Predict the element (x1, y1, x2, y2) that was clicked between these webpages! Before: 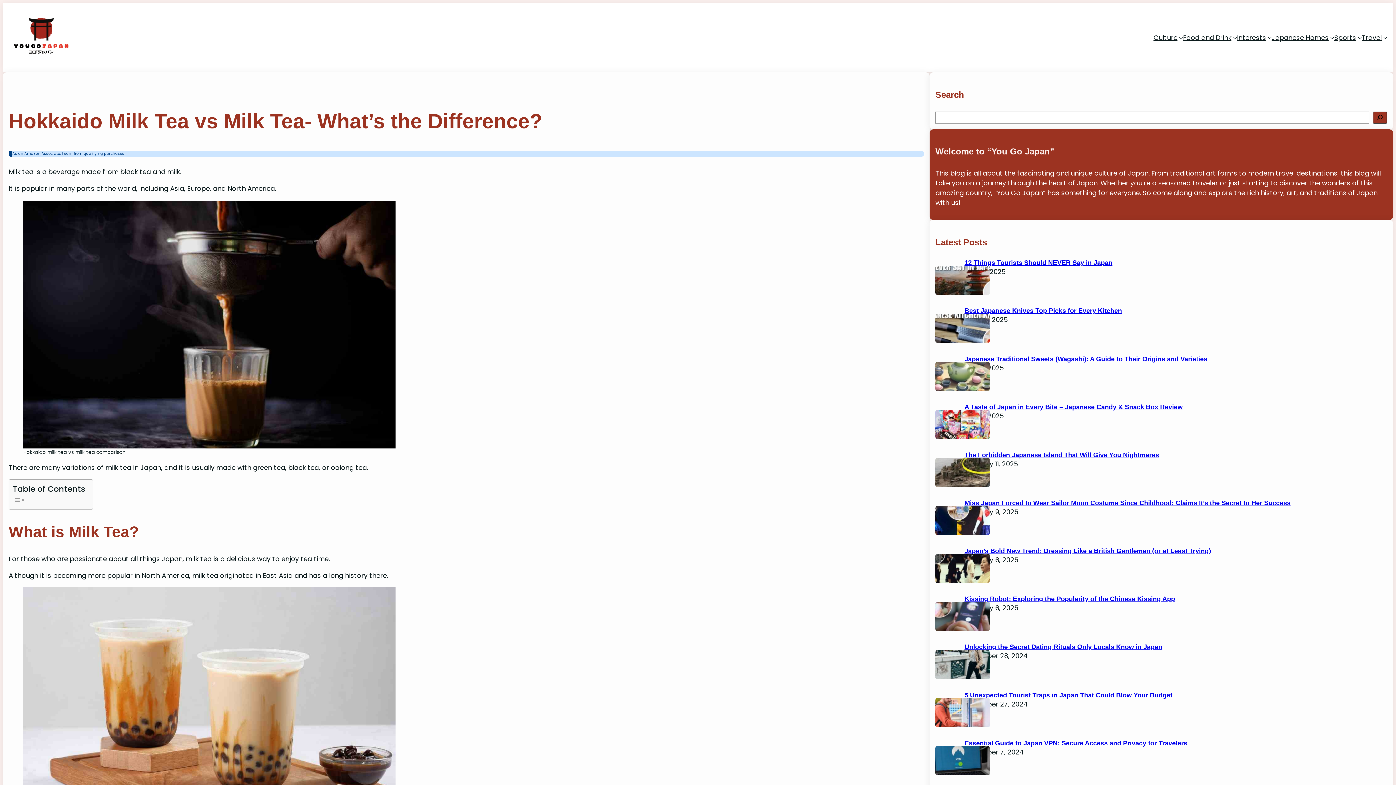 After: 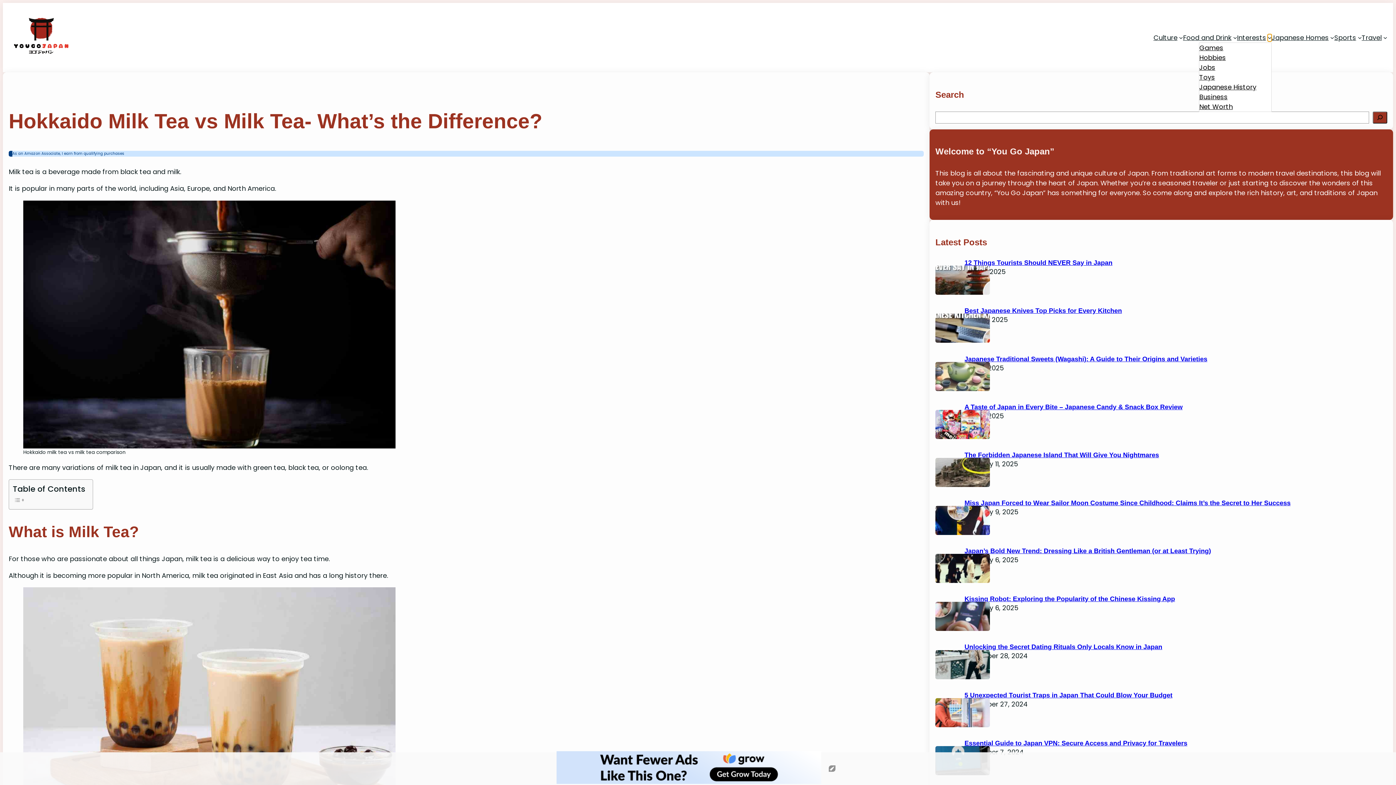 Action: label: Interests submenu bbox: (1268, 35, 1271, 39)